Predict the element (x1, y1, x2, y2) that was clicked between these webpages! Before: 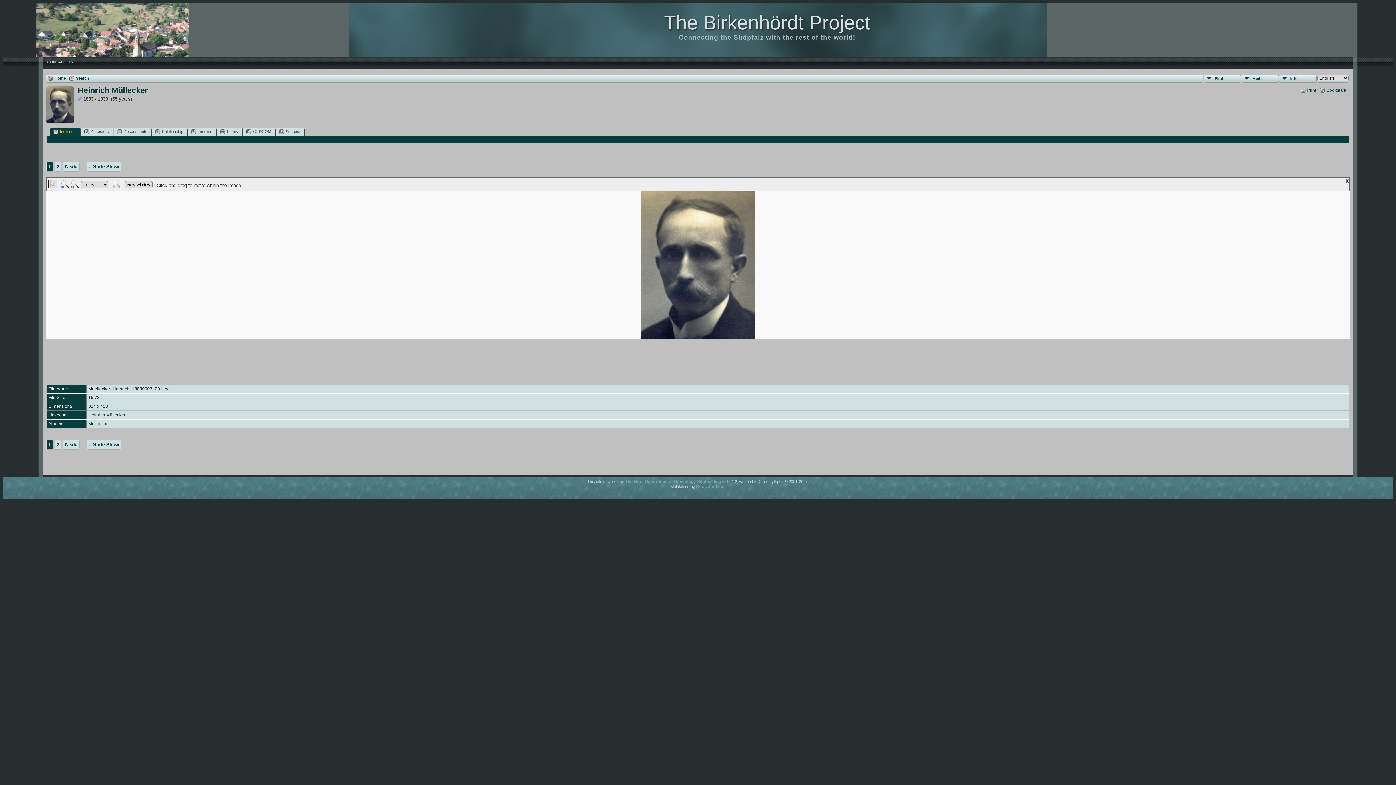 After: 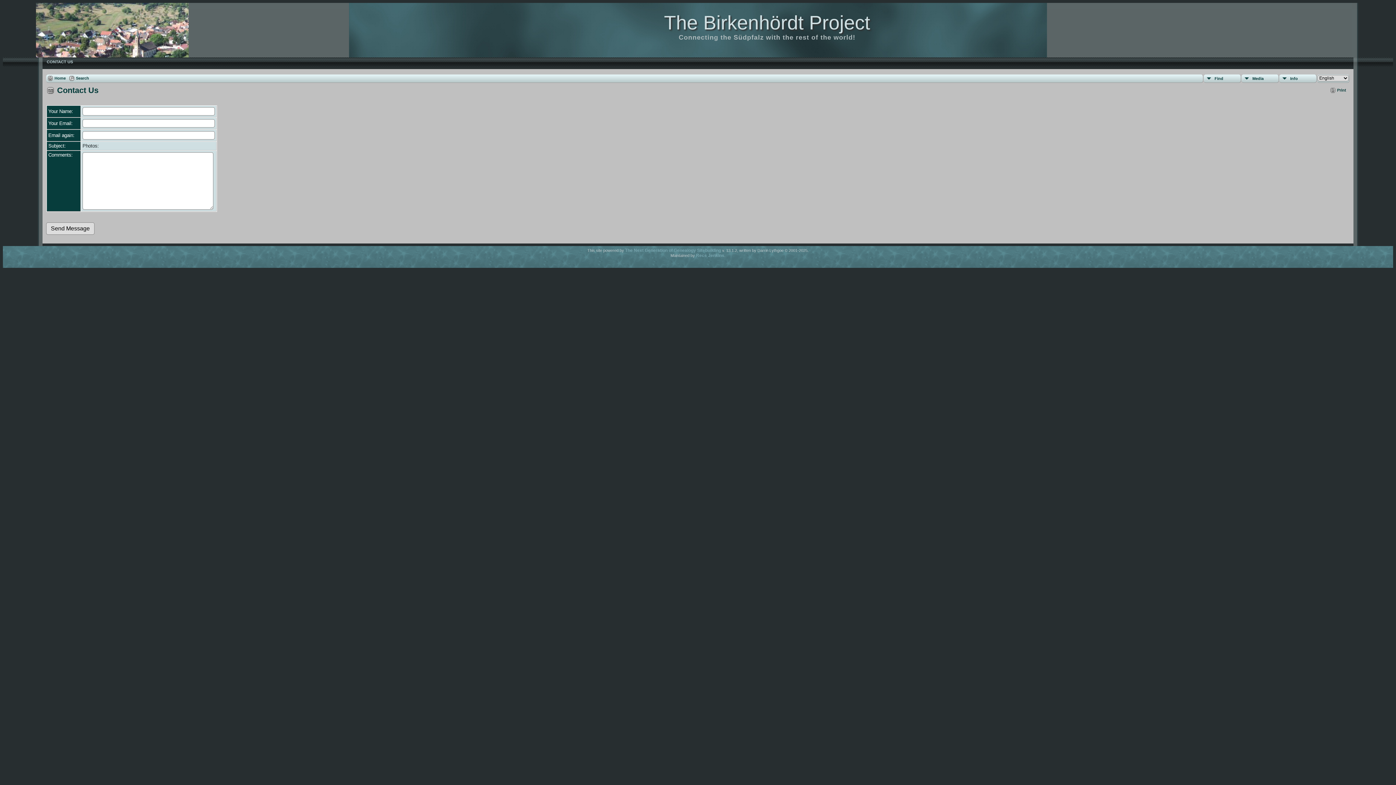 Action: label: CONTACT US bbox: (42, 57, 77, 66)